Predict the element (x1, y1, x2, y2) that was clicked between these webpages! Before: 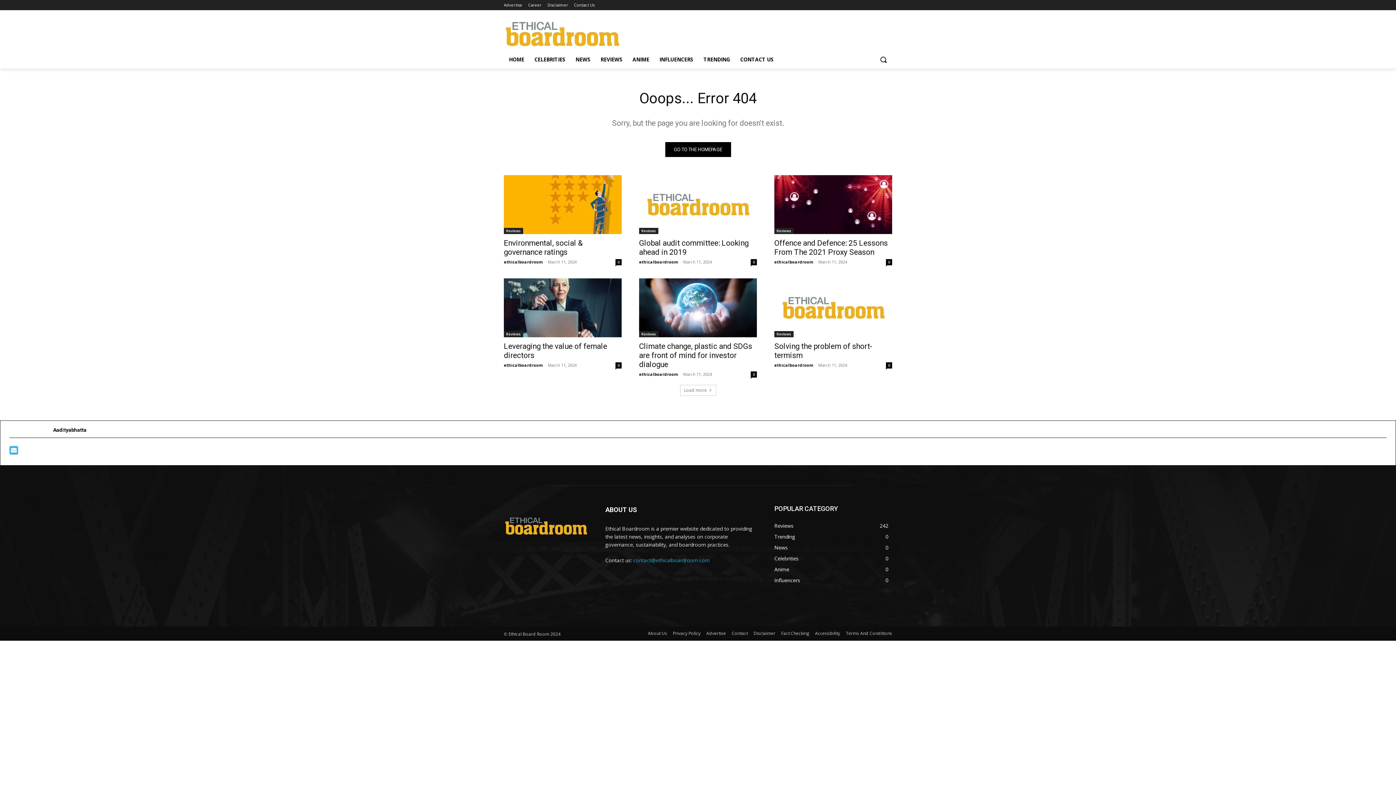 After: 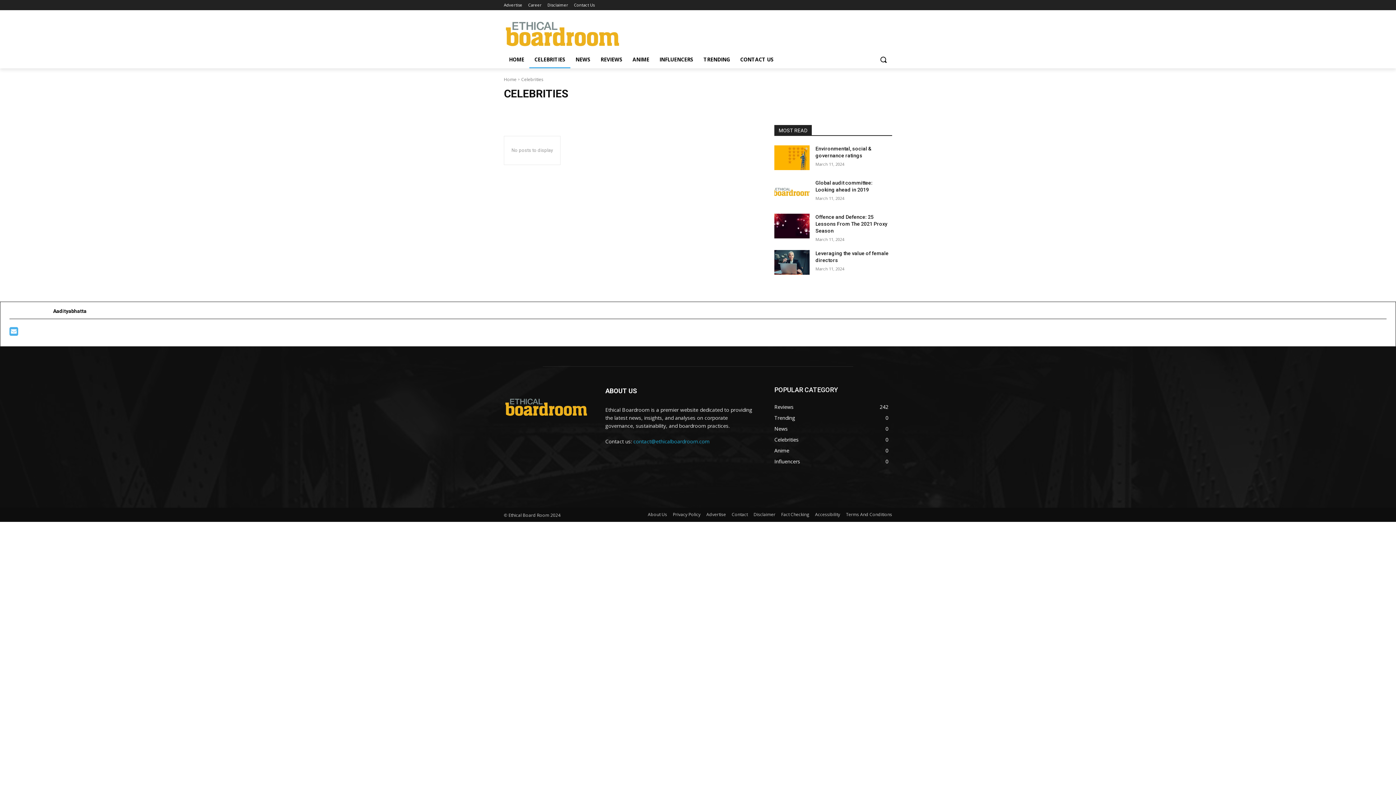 Action: label: Celebrities
0 bbox: (774, 555, 798, 562)